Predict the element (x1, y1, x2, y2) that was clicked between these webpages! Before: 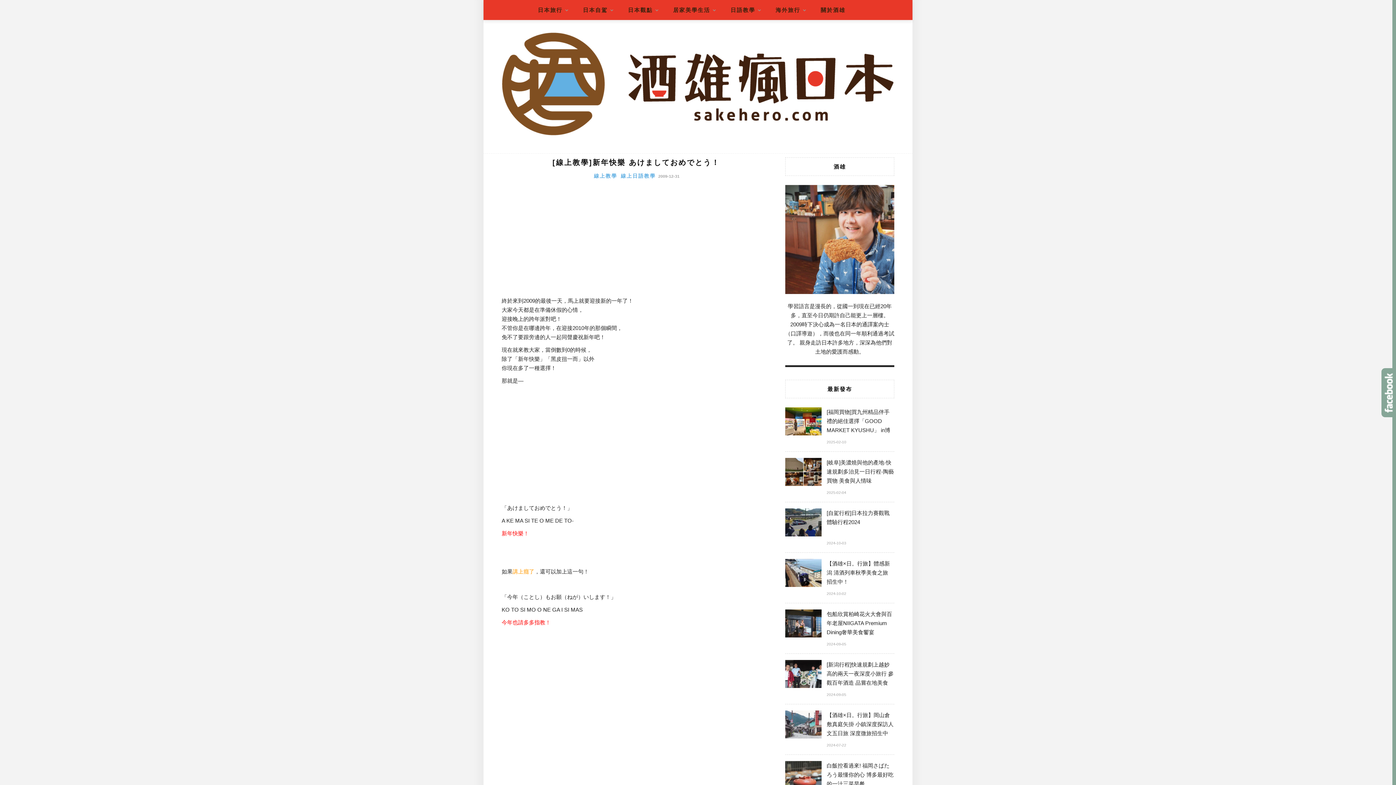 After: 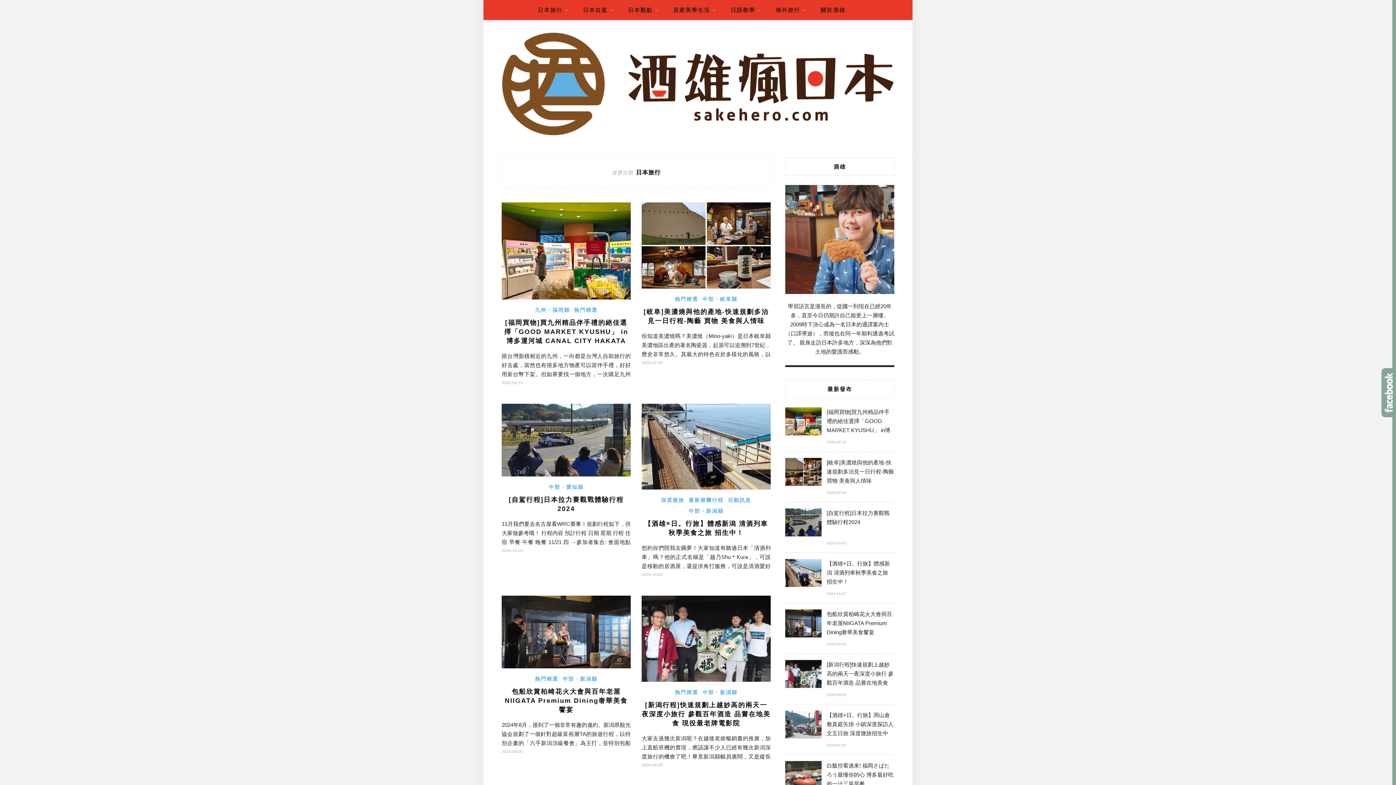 Action: label: 日本旅行 bbox: (538, 0, 568, 20)